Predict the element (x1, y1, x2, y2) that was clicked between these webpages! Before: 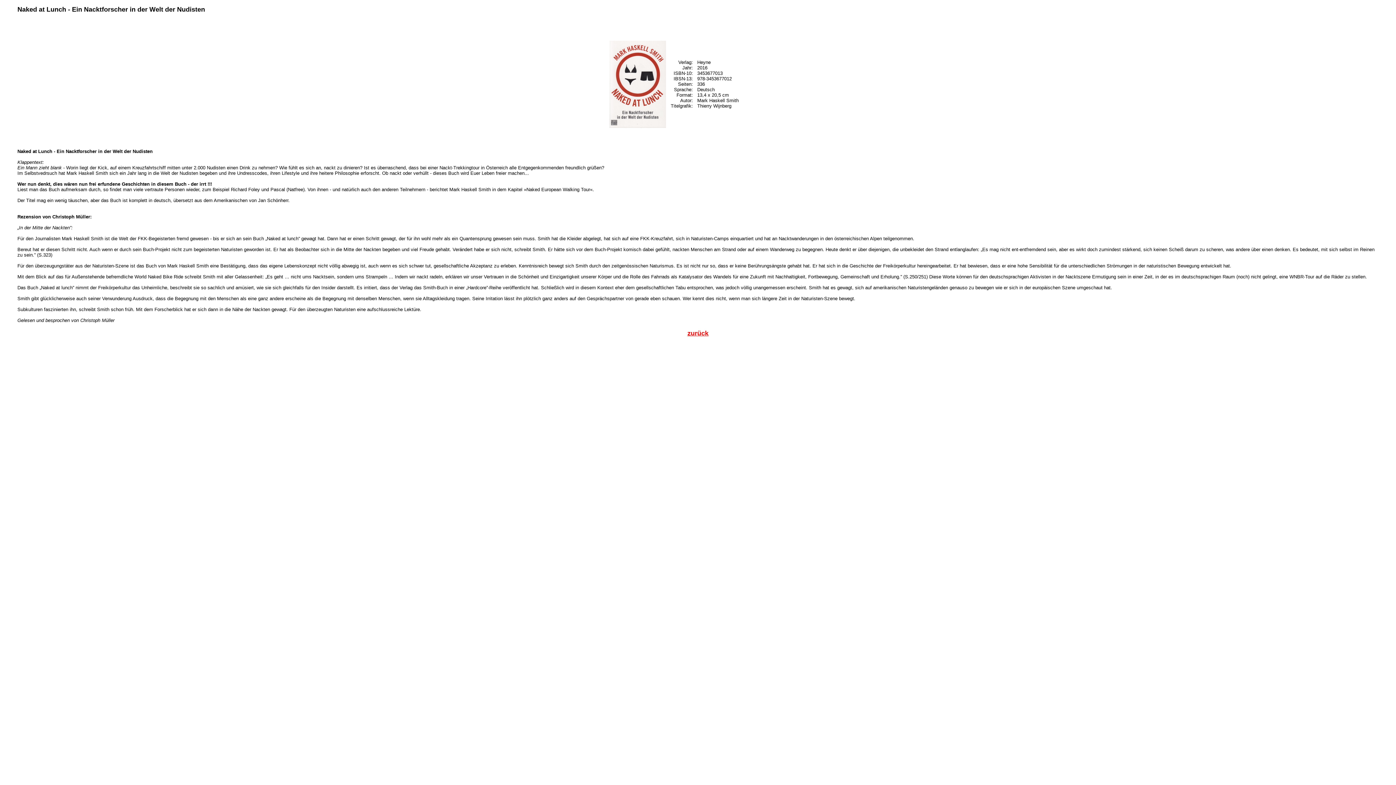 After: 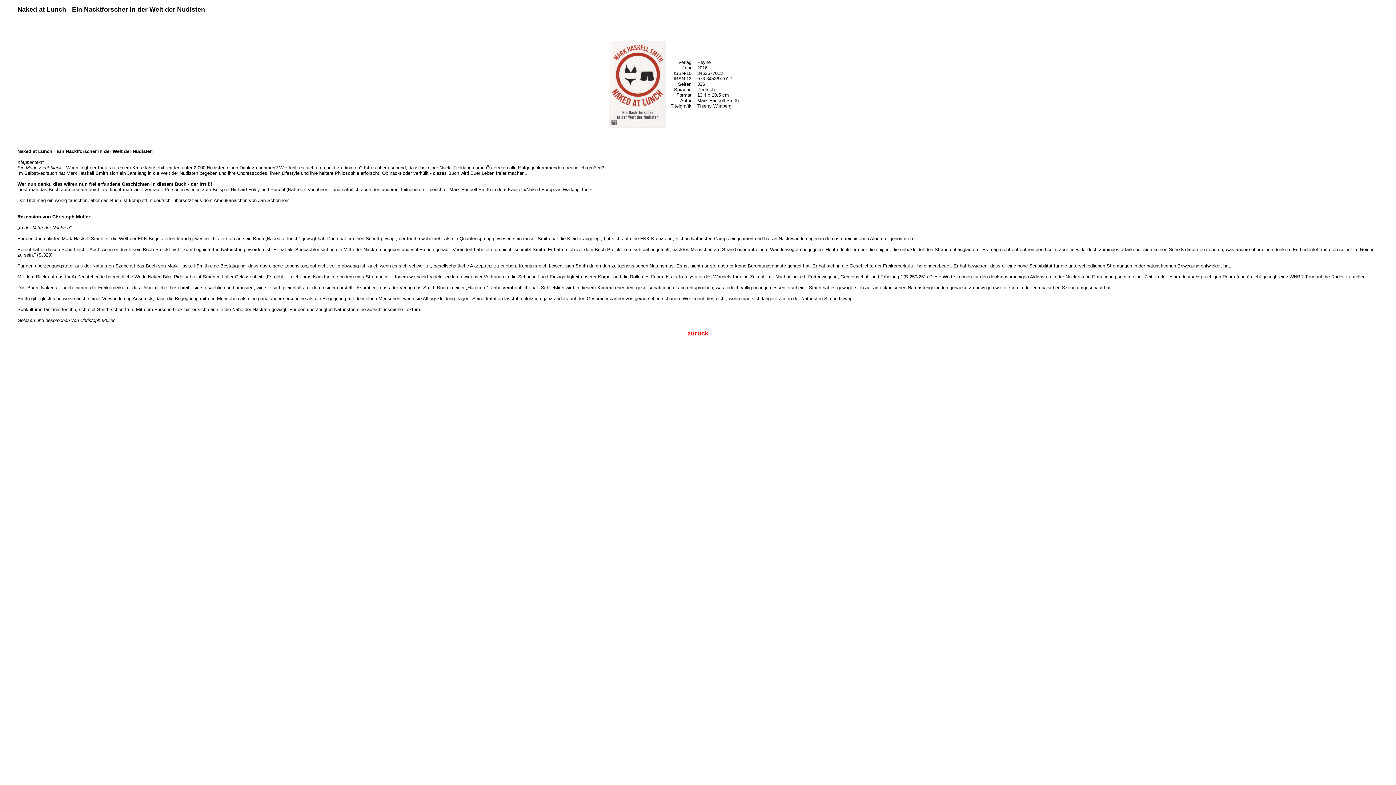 Action: bbox: (609, 122, 666, 129)